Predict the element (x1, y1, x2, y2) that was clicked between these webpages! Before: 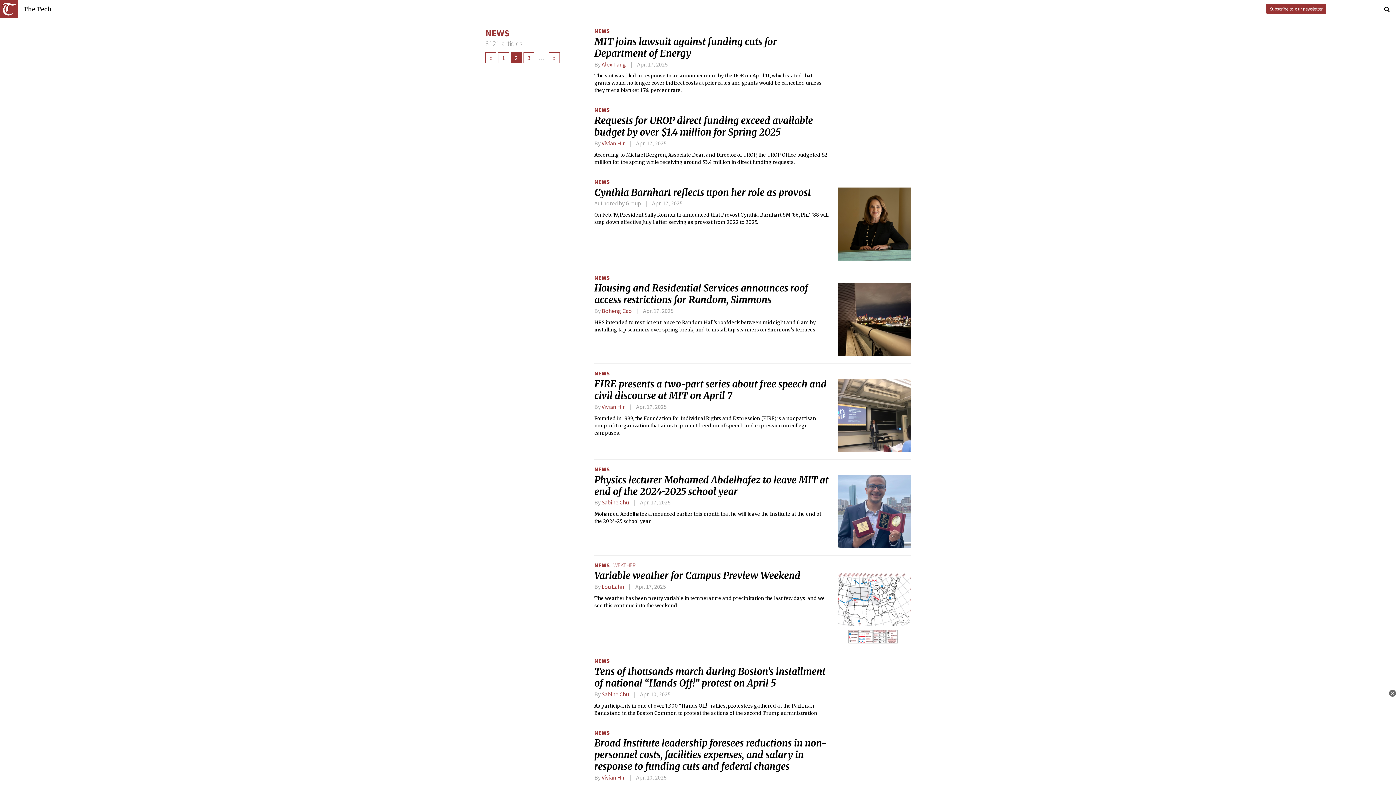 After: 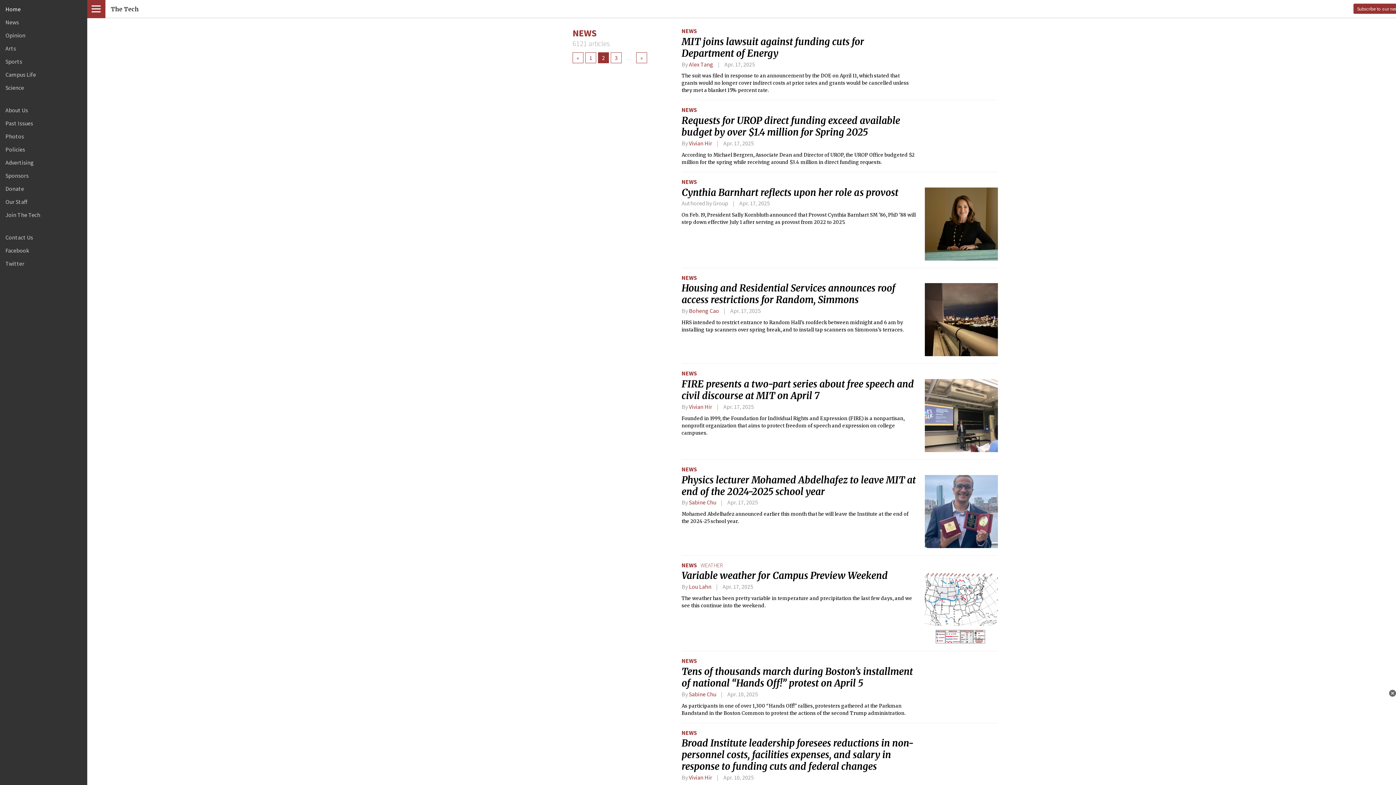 Action: bbox: (0, 0, 18, 18)